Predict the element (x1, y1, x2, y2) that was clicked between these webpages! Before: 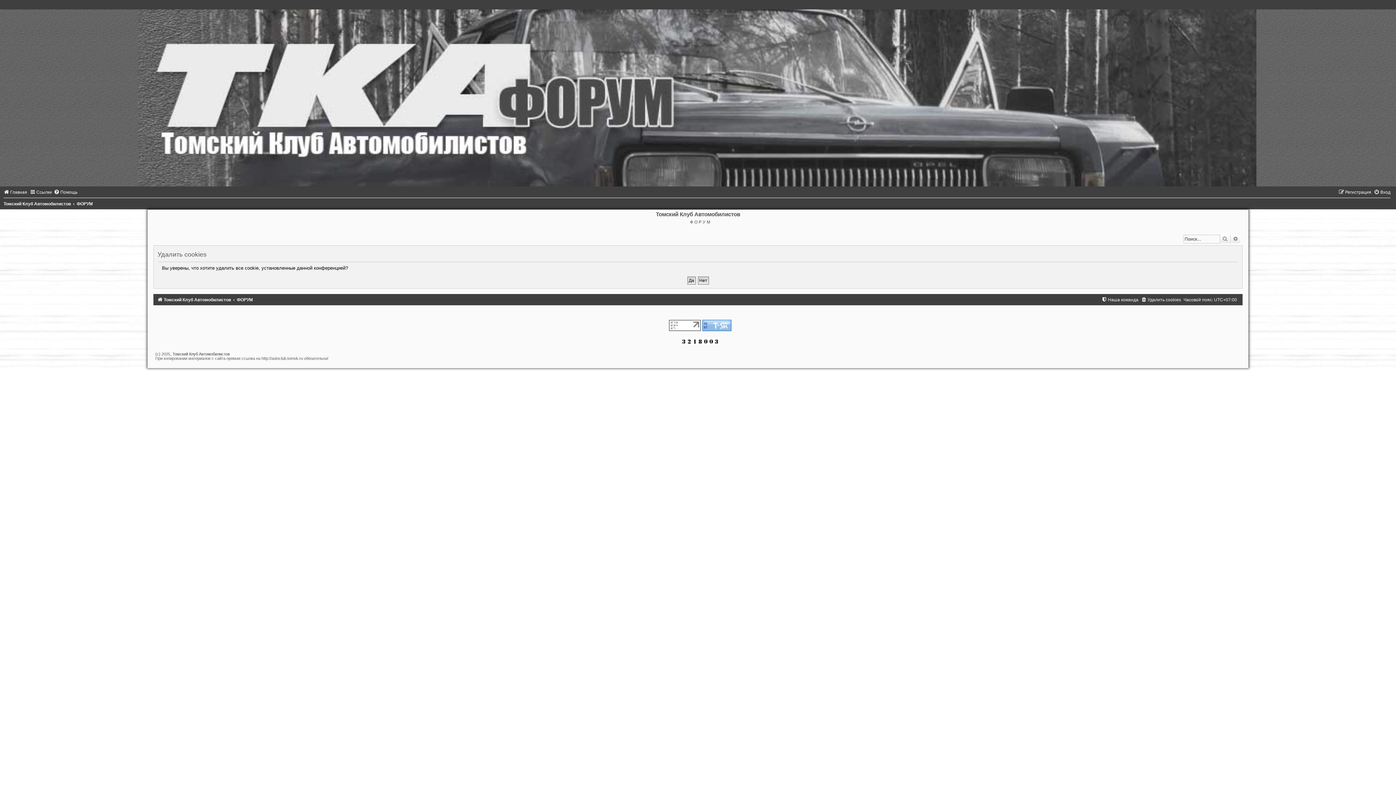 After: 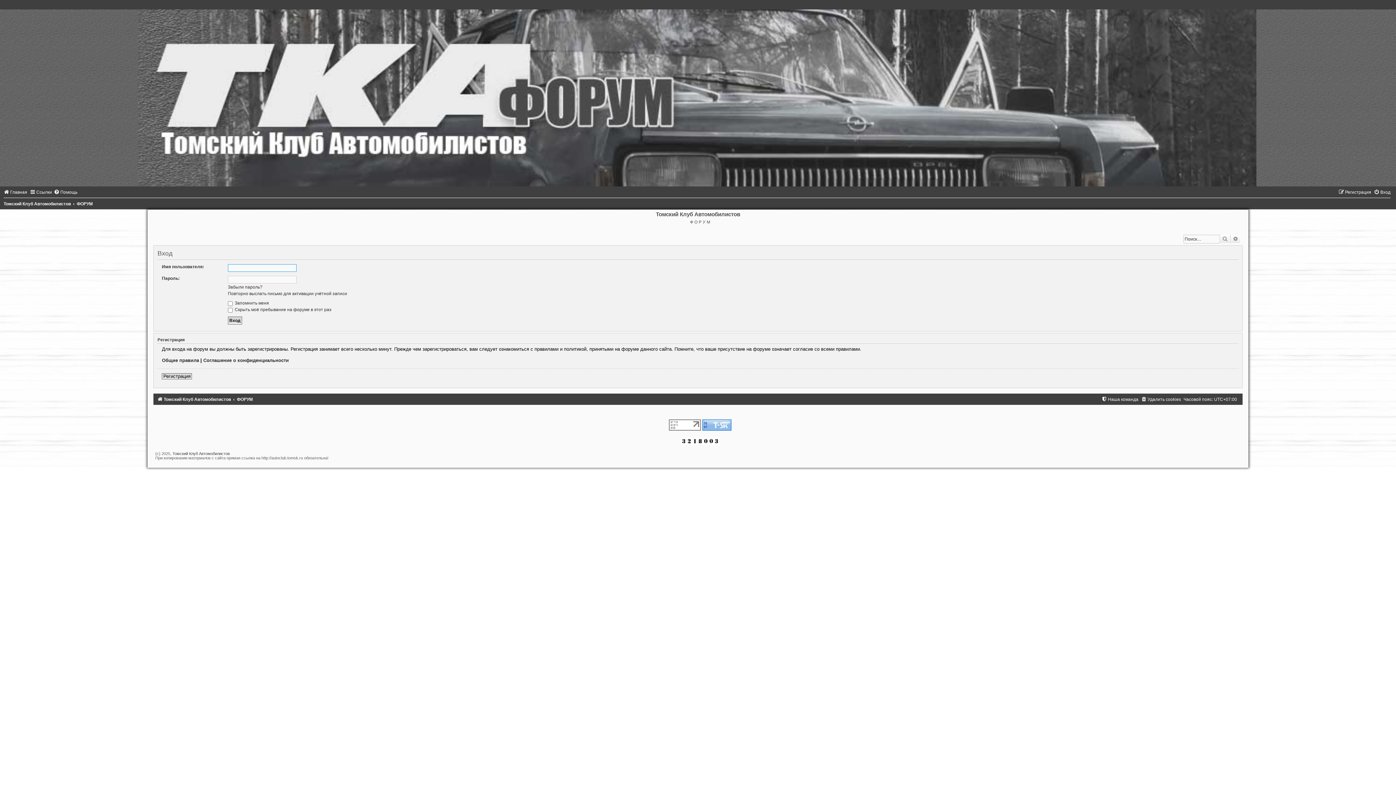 Action: bbox: (1374, 189, 1390, 194) label: Вход